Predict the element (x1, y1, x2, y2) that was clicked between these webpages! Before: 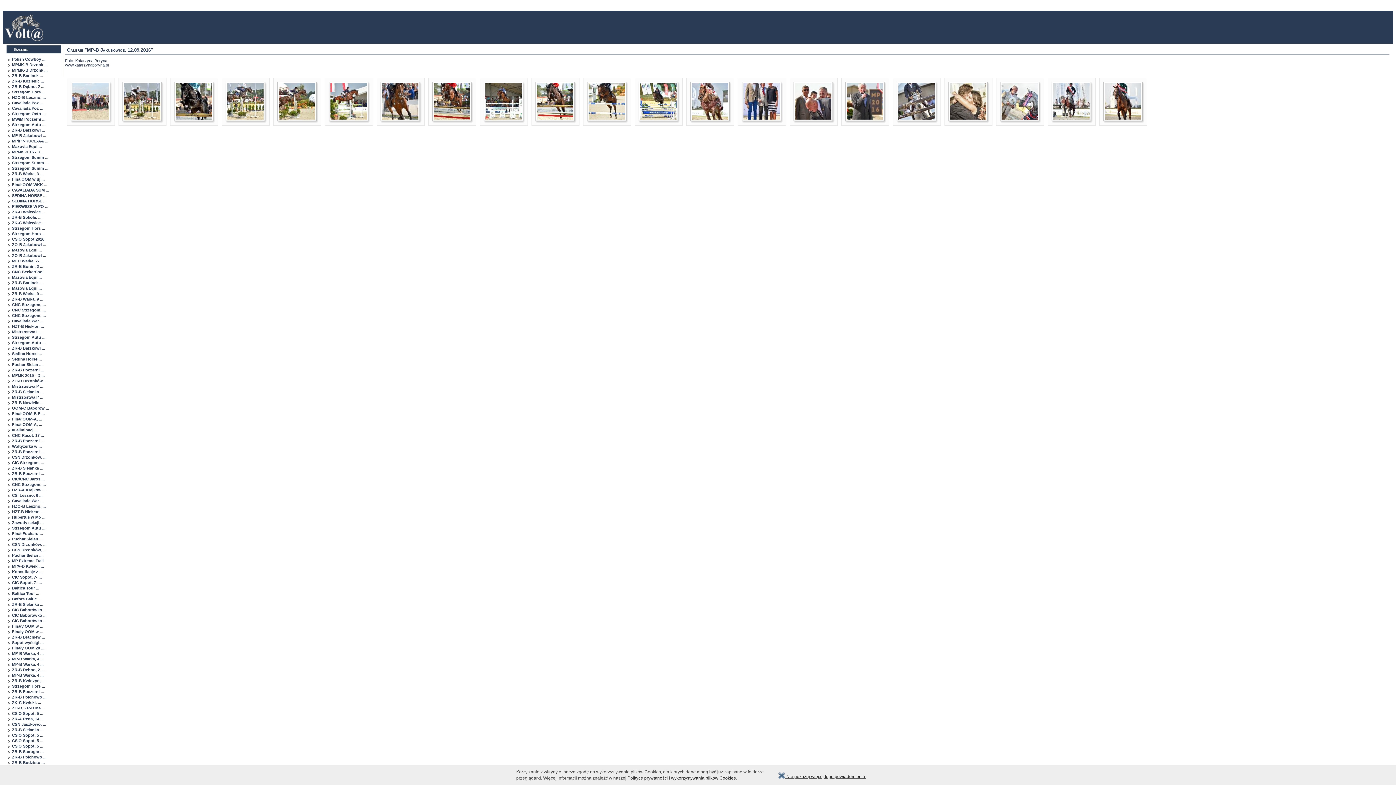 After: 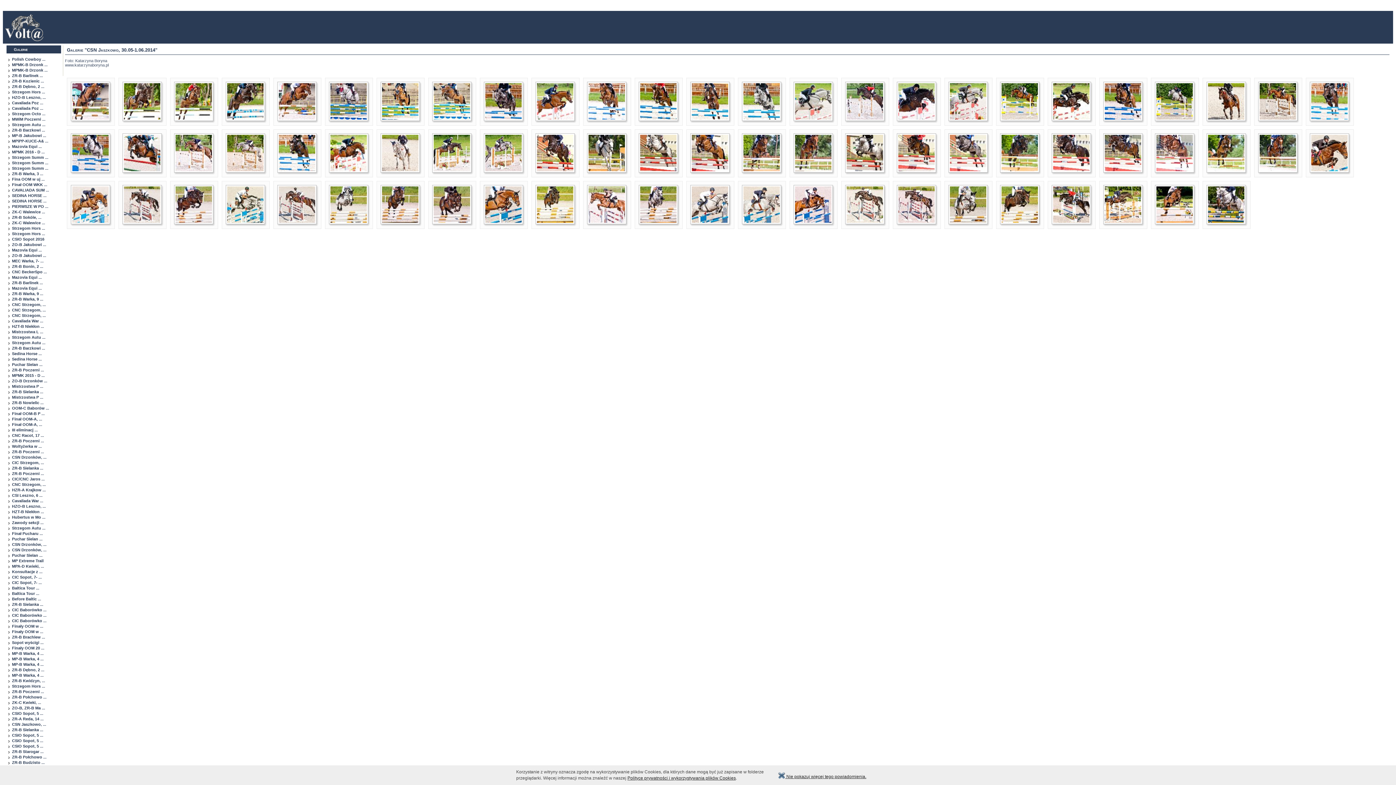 Action: bbox: (6, 722, 61, 728) label: CSN Jaszkowo, ...